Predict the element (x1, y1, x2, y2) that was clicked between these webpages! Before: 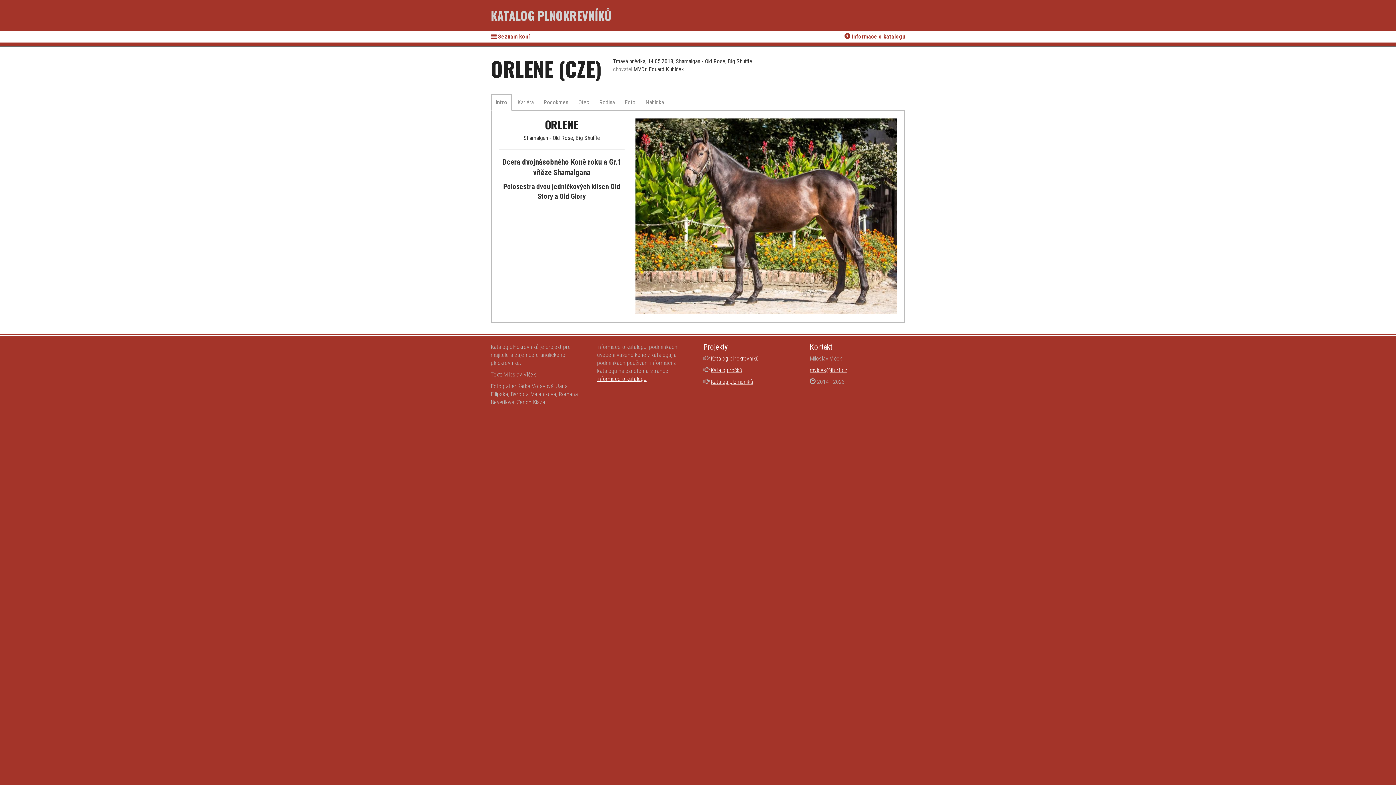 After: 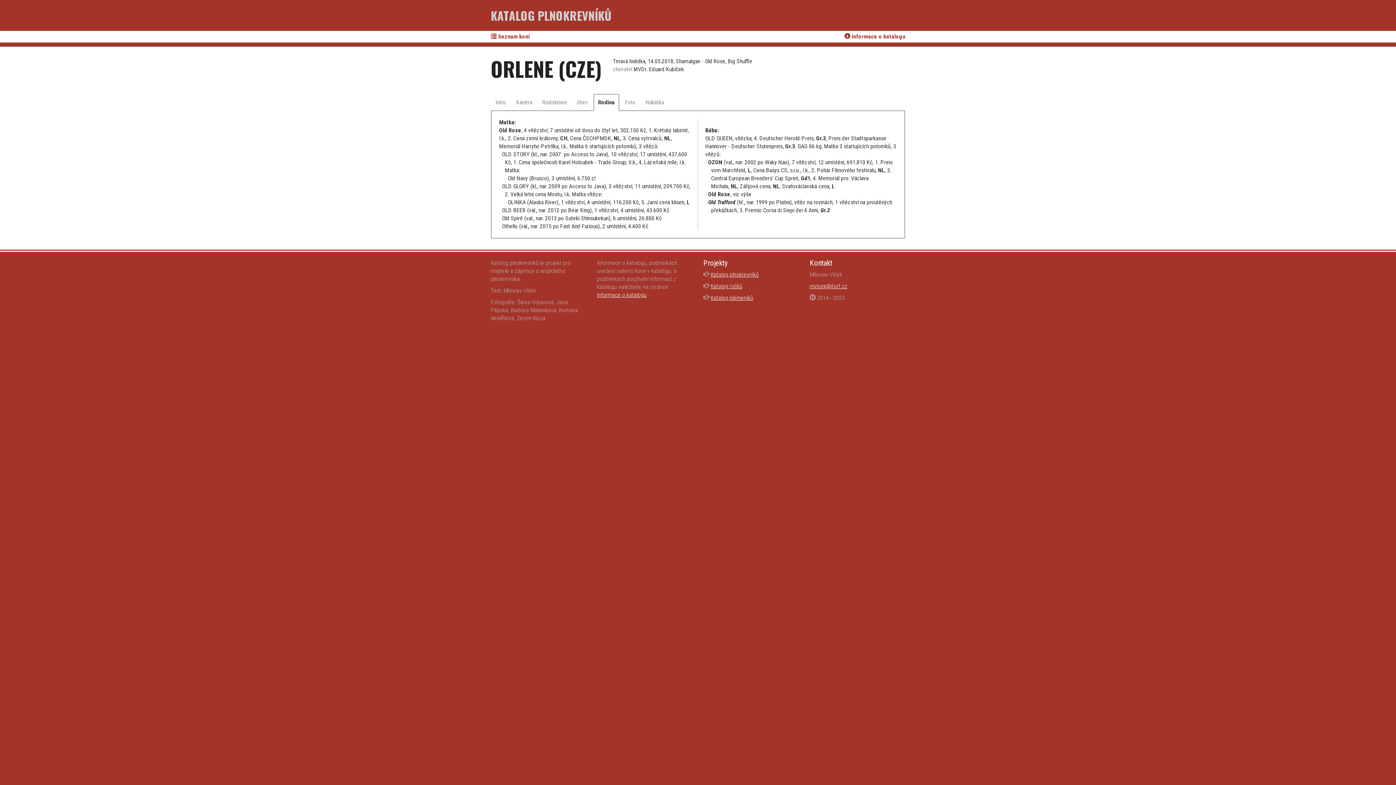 Action: label: Rodina bbox: (594, 93, 619, 111)